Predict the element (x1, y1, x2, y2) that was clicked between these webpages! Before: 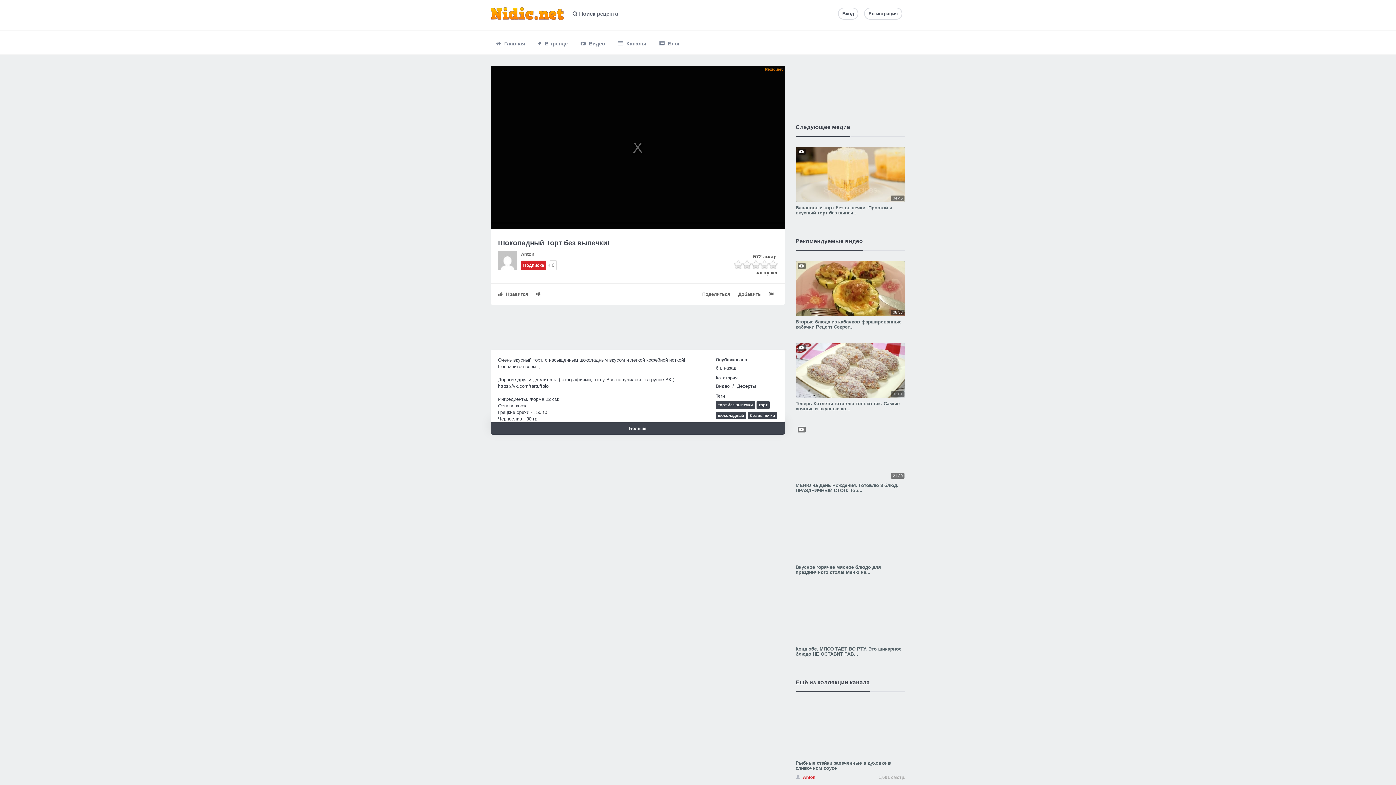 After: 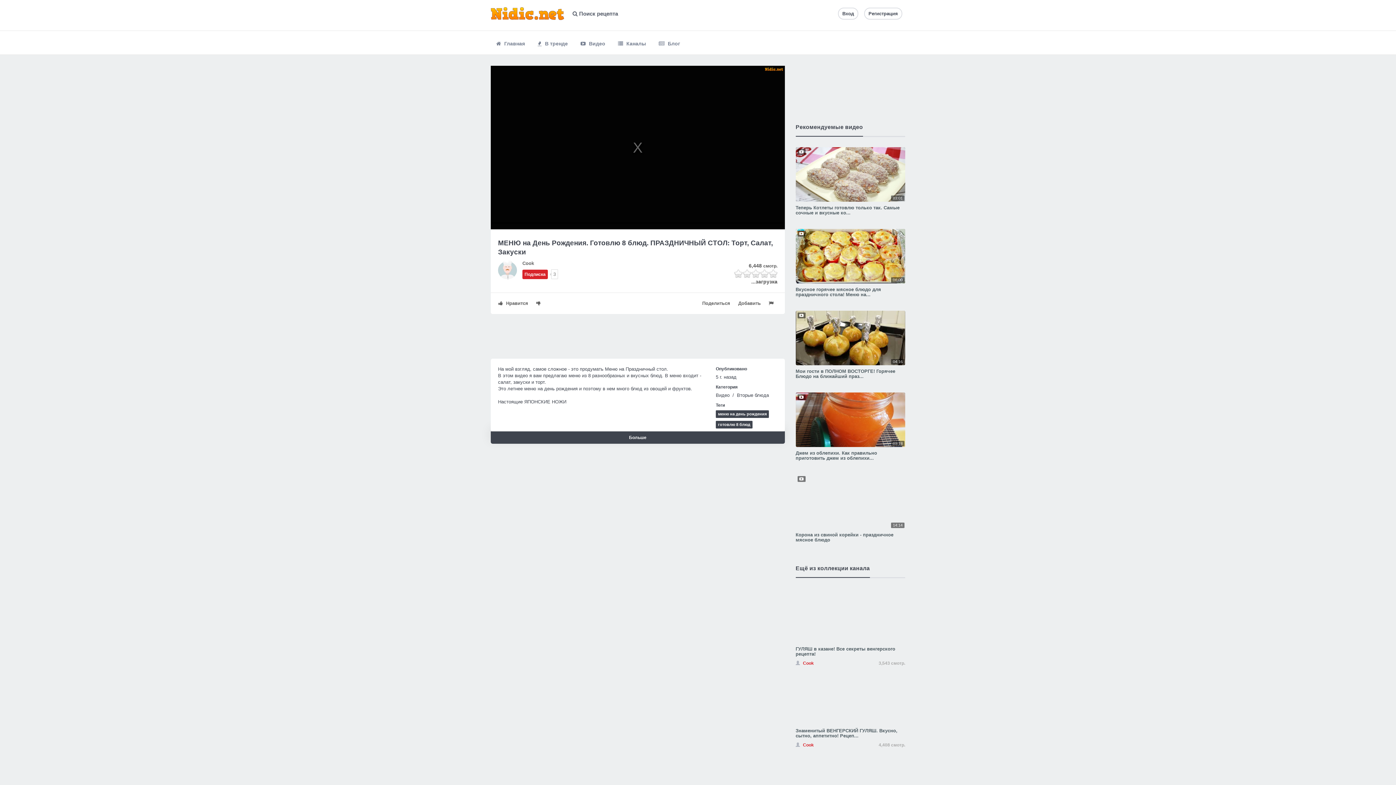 Action: label: МЕНЮ на День Рождения. Готовлю 8 блюд. ПРАЗДНИЧНЫЙ СТОЛ: Тор... bbox: (795, 482, 898, 493)